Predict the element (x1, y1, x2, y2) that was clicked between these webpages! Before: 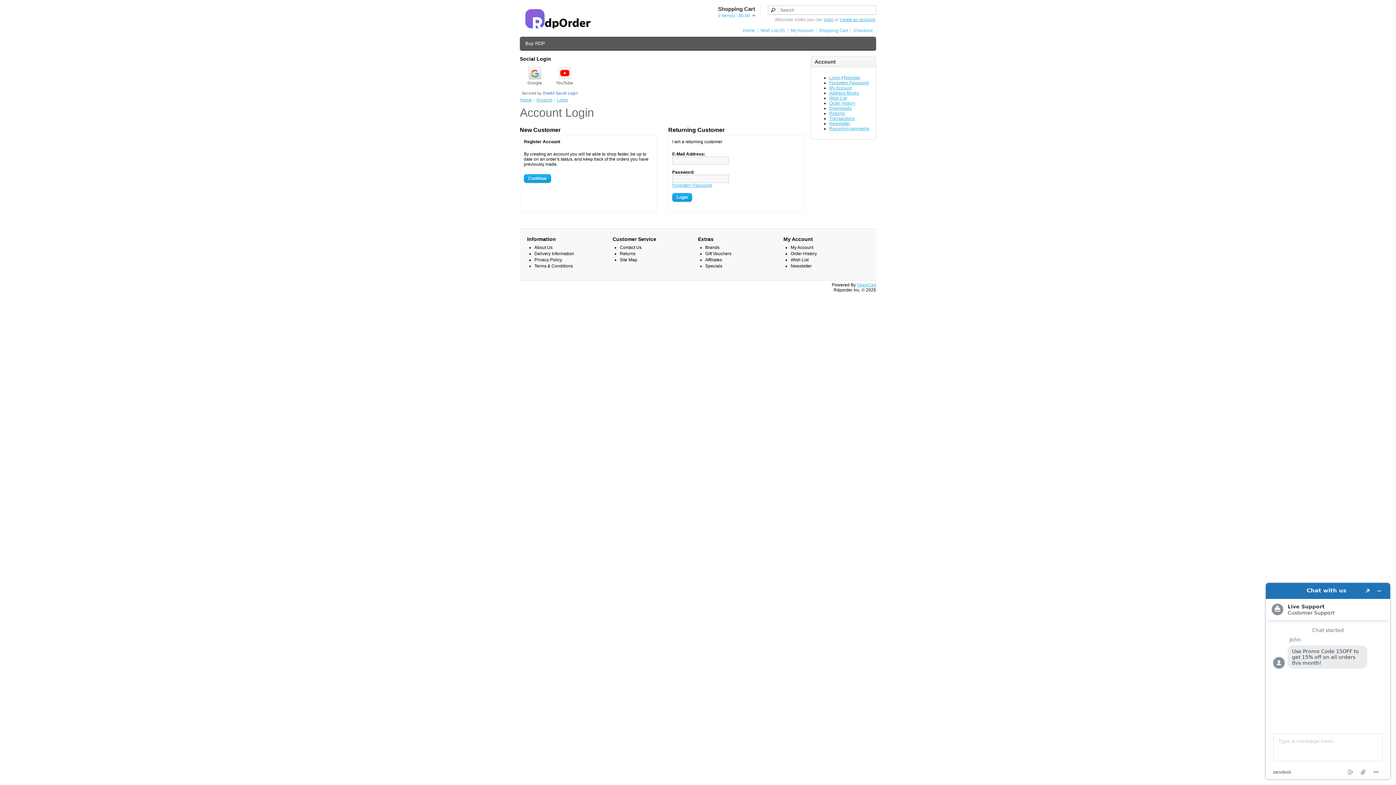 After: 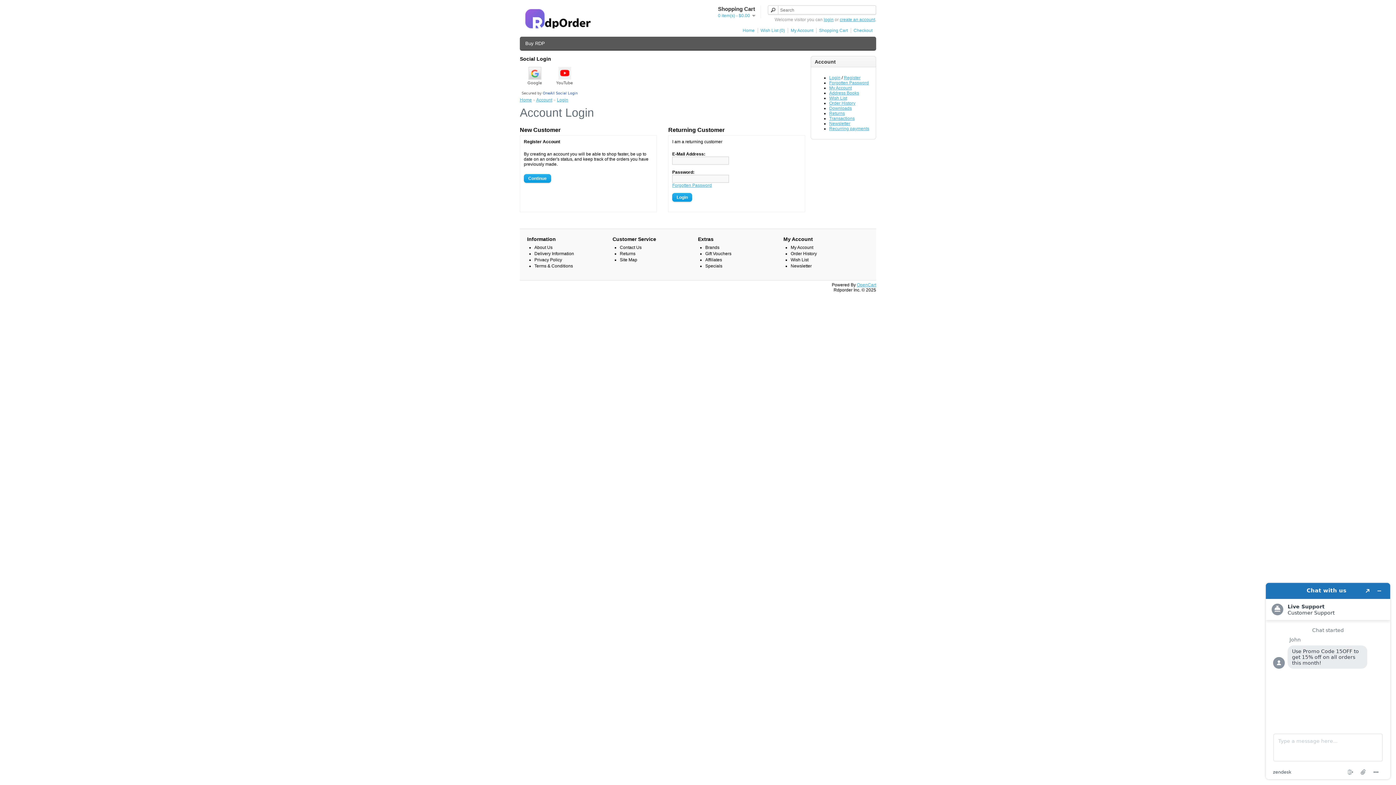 Action: bbox: (536, 97, 552, 102) label: Account